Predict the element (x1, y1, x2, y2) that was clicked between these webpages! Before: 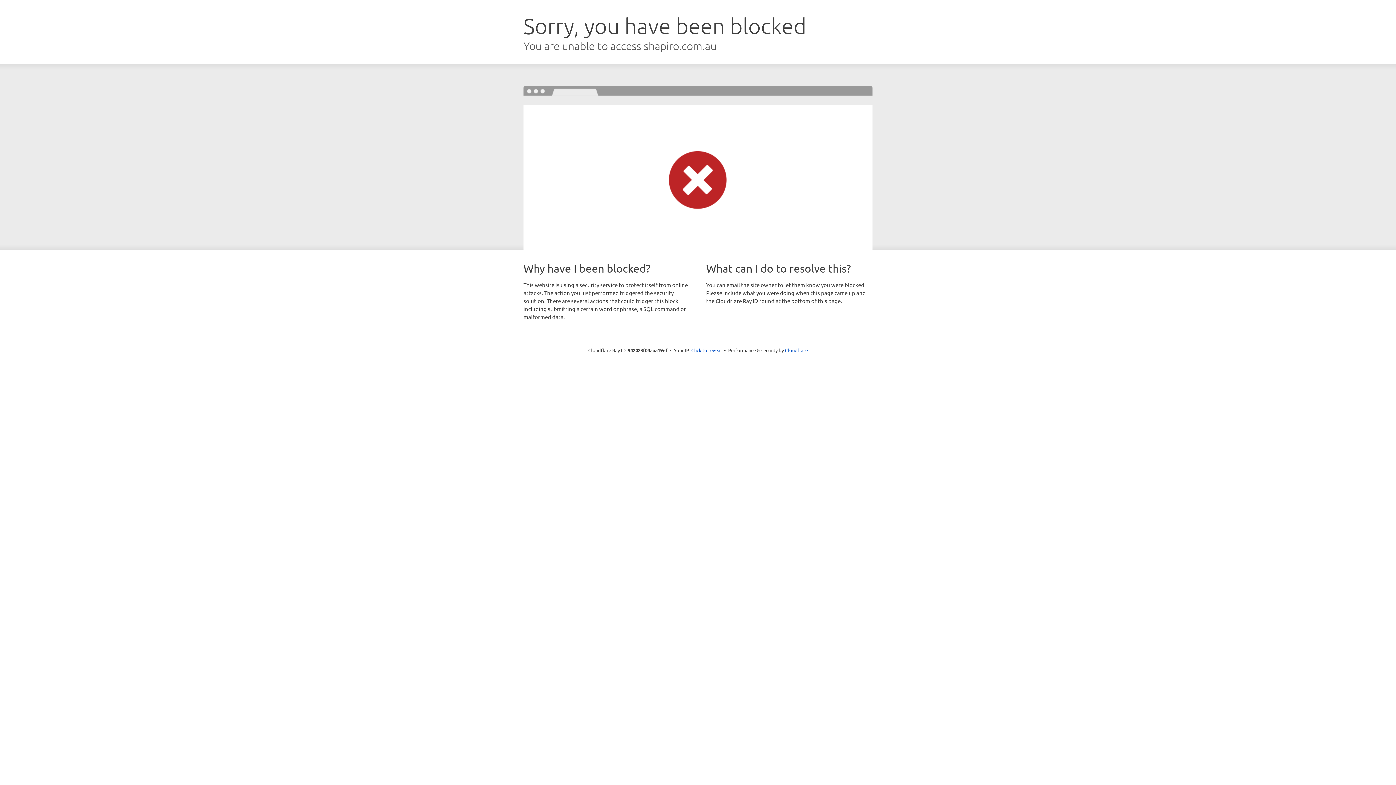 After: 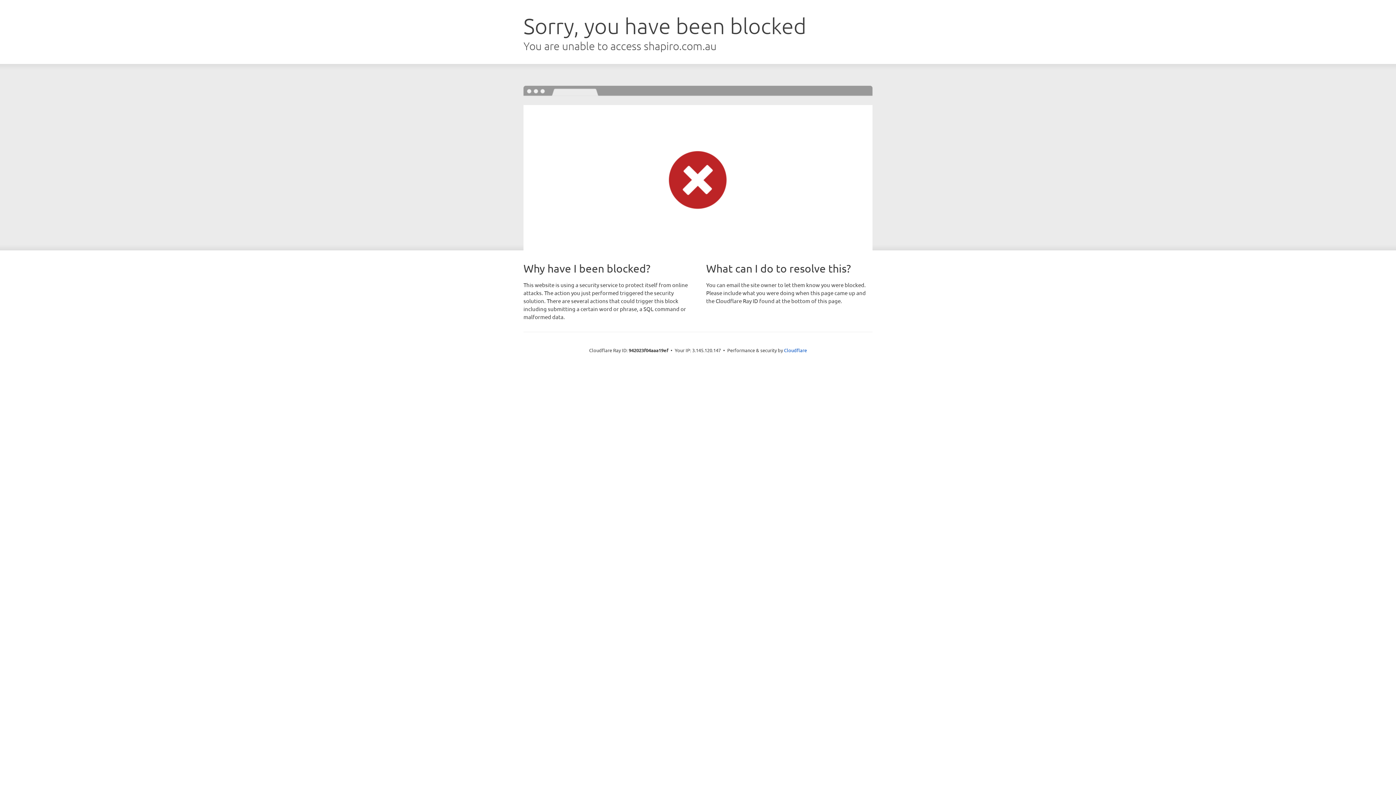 Action: bbox: (691, 346, 722, 353) label: Click to reveal